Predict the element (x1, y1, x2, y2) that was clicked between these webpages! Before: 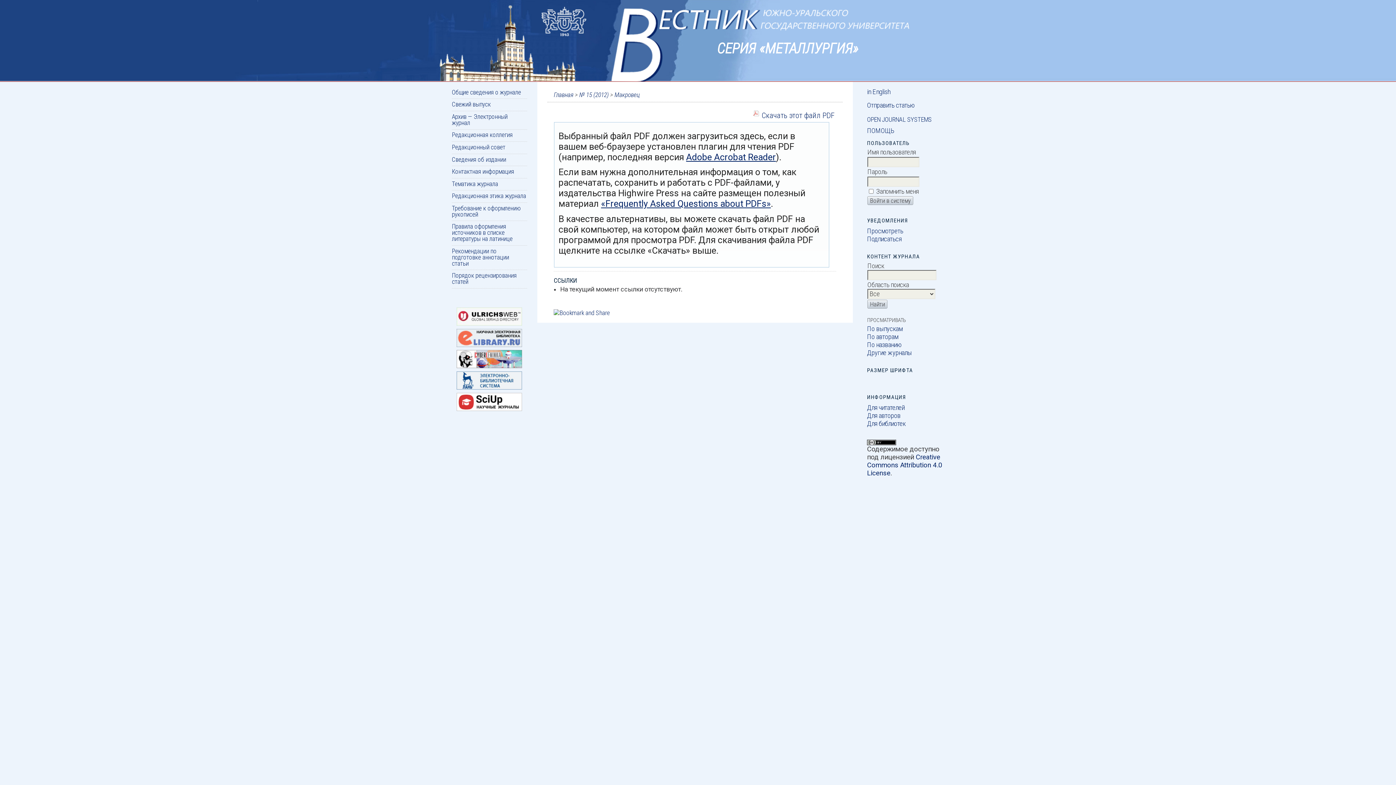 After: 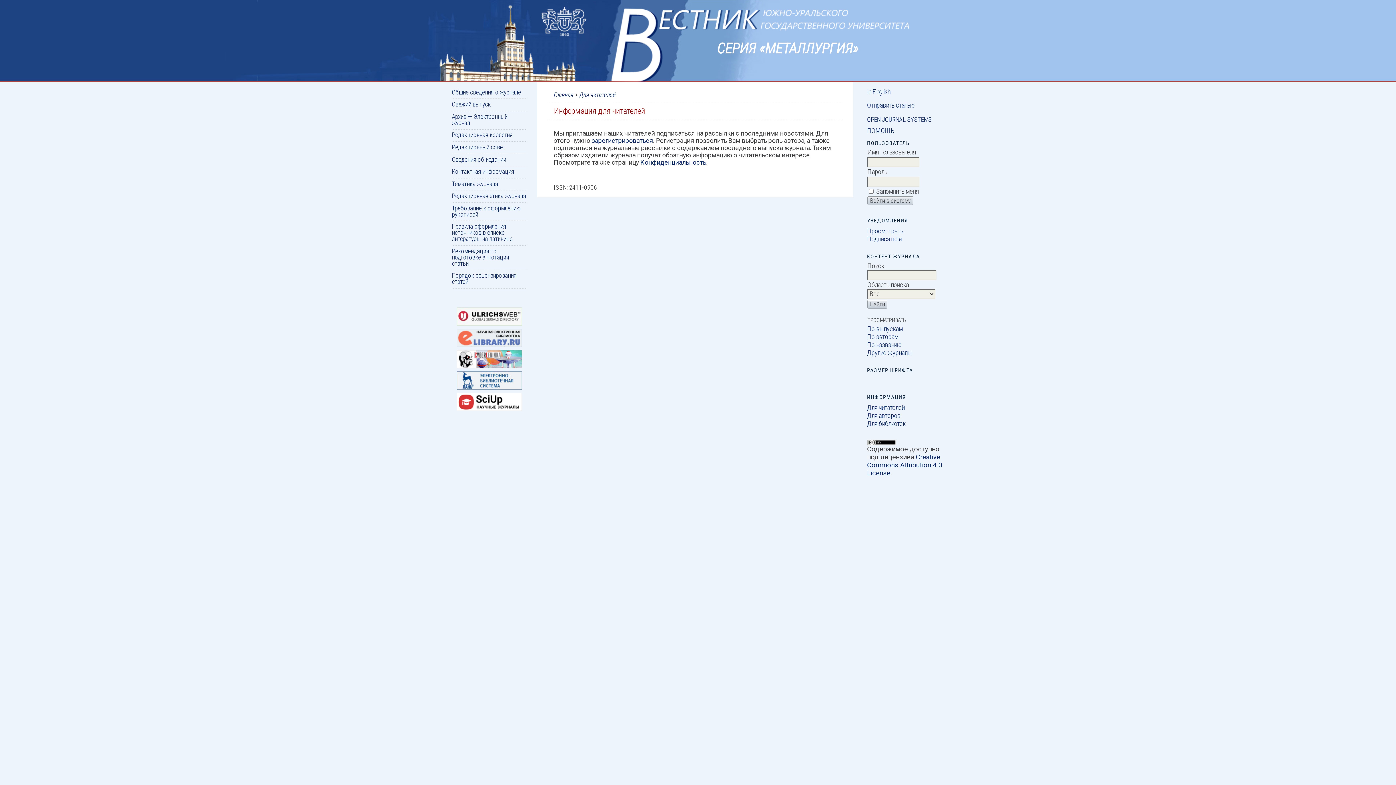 Action: bbox: (867, 404, 904, 412) label: Для читателей